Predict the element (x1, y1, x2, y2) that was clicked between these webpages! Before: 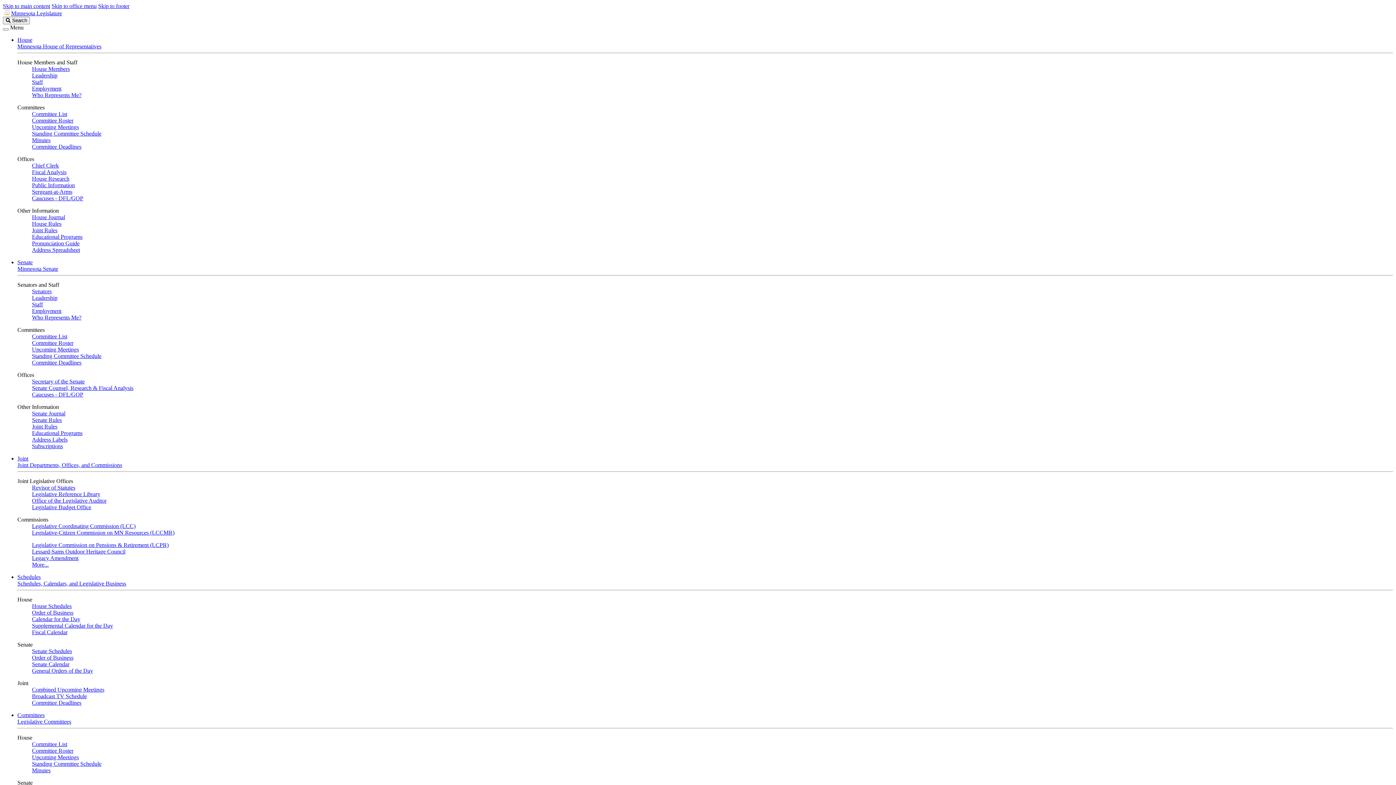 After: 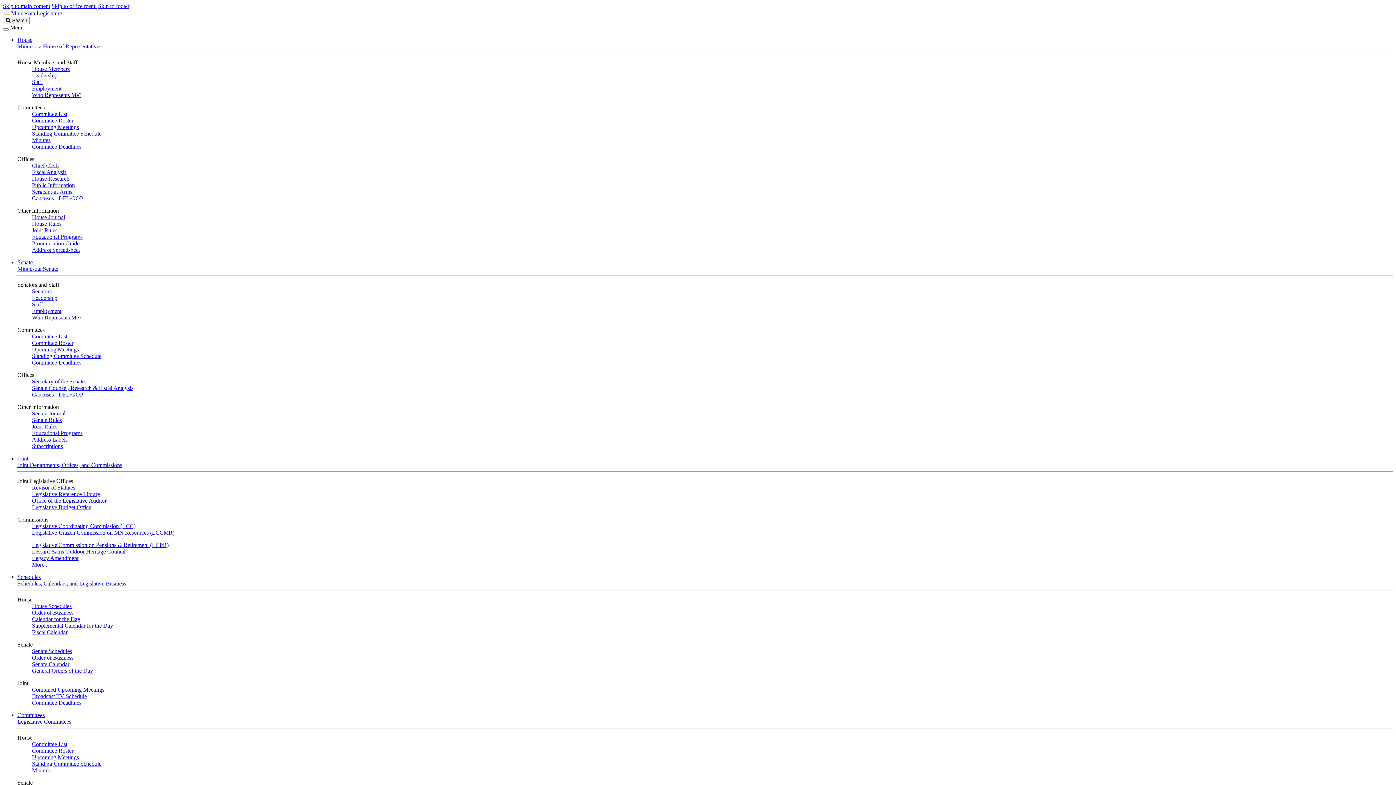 Action: bbox: (17, 712, 44, 718) label: Committees